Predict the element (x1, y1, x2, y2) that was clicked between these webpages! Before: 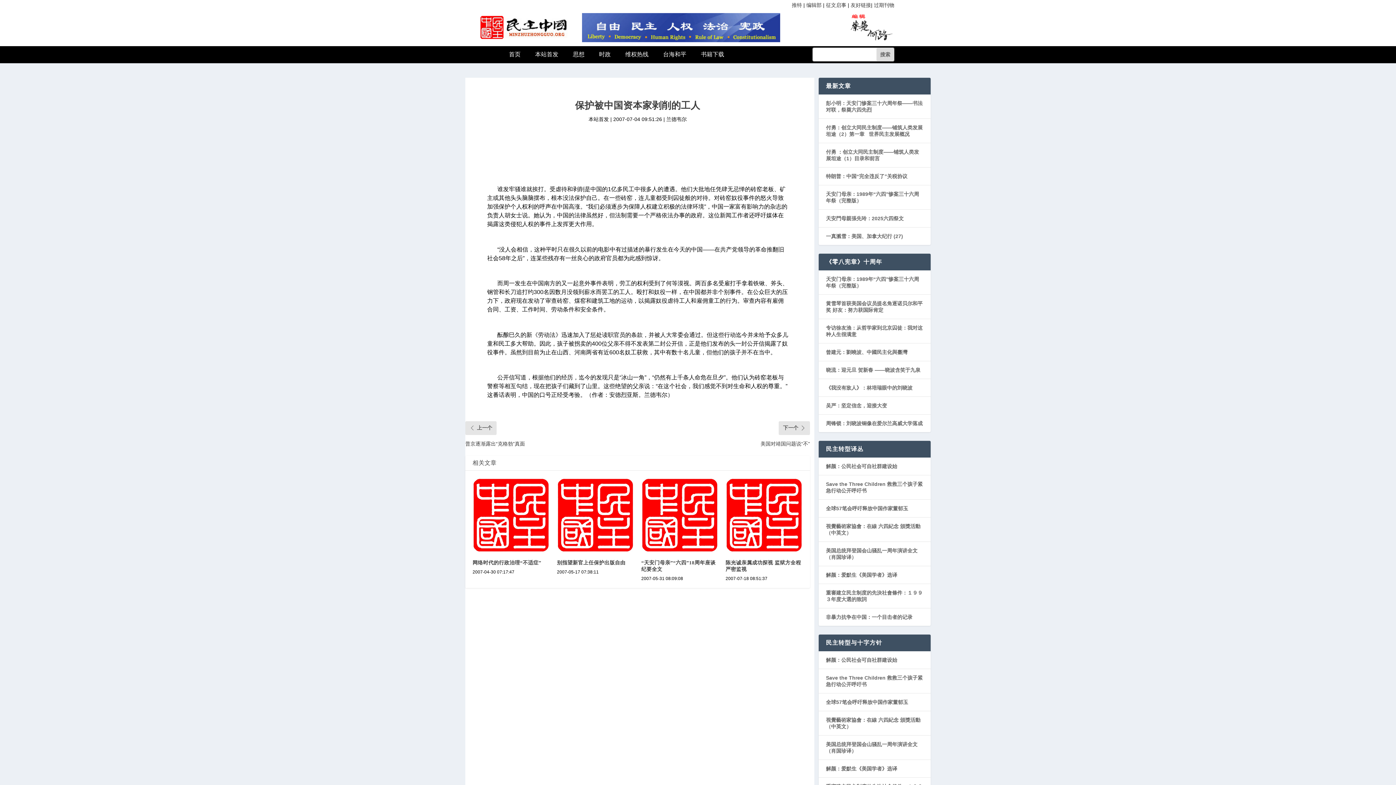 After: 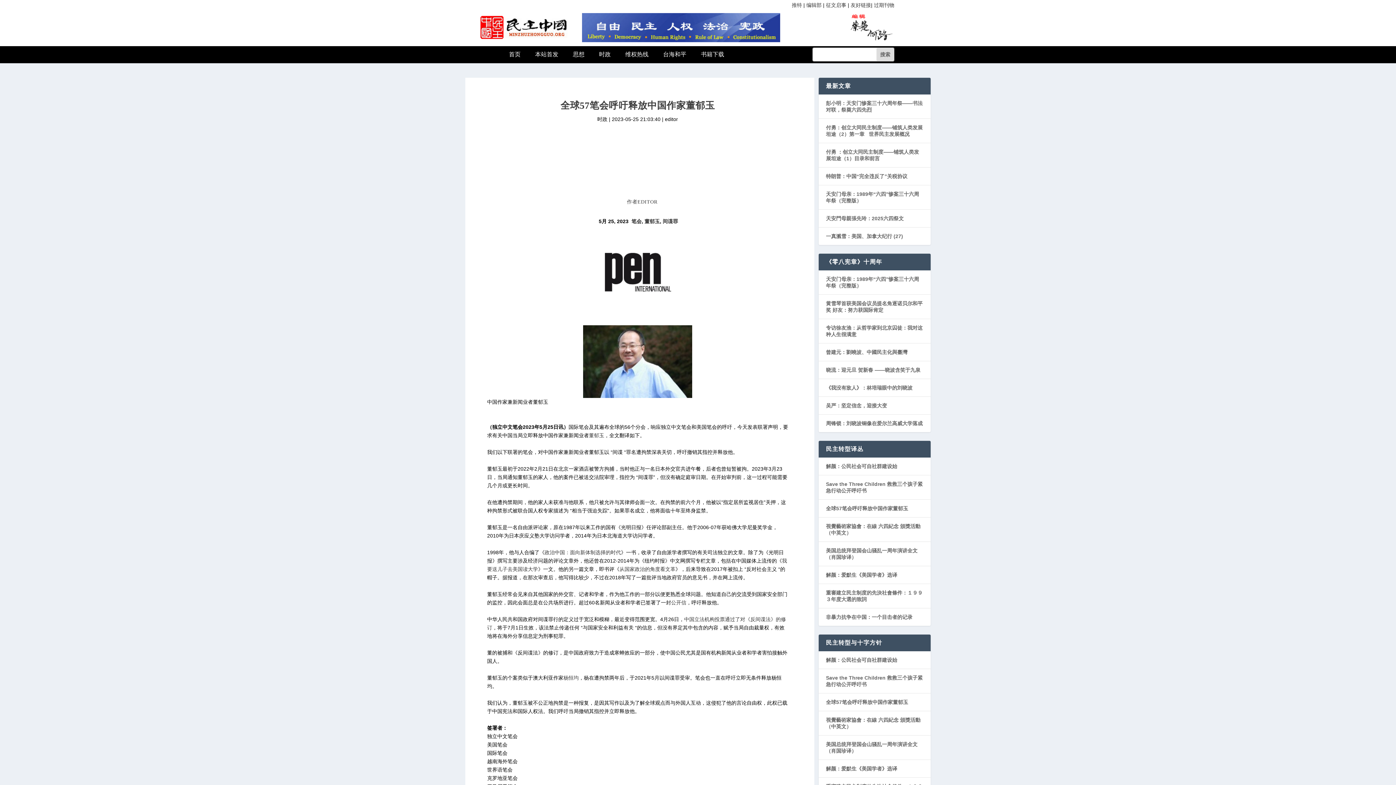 Action: bbox: (826, 505, 908, 511) label: 全球57笔会呼吁释放中国作家董郁玉